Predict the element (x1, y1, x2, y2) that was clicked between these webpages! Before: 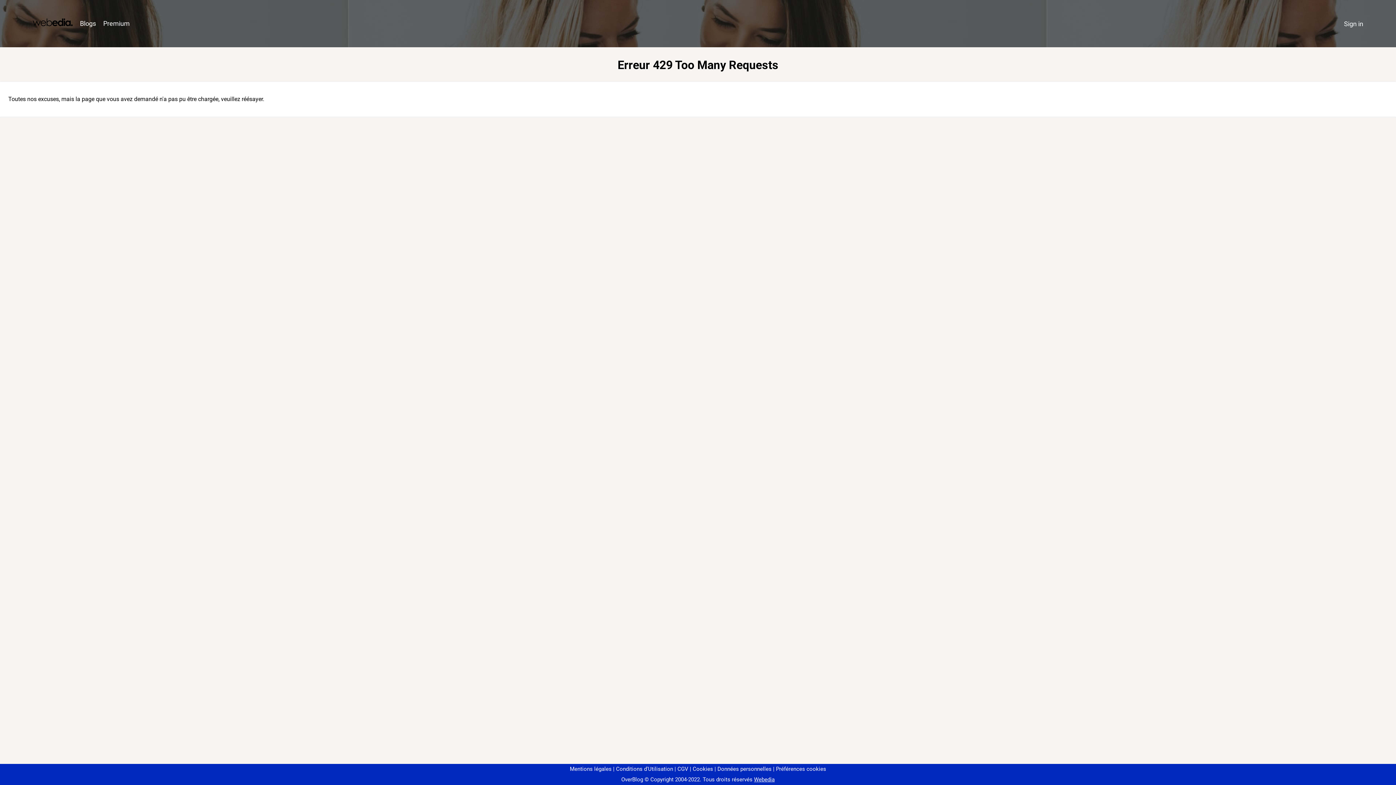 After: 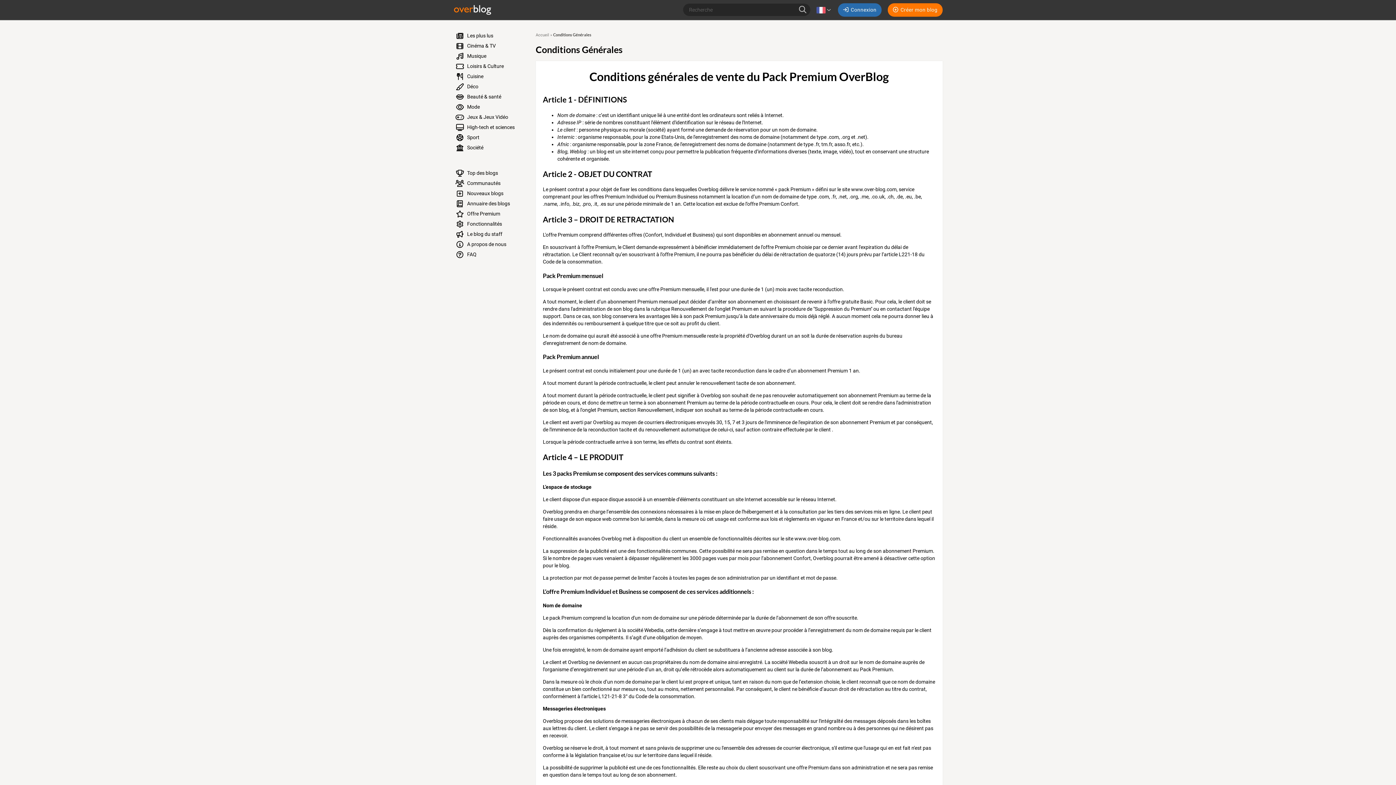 Action: label: CGV bbox: (674, 766, 688, 772)